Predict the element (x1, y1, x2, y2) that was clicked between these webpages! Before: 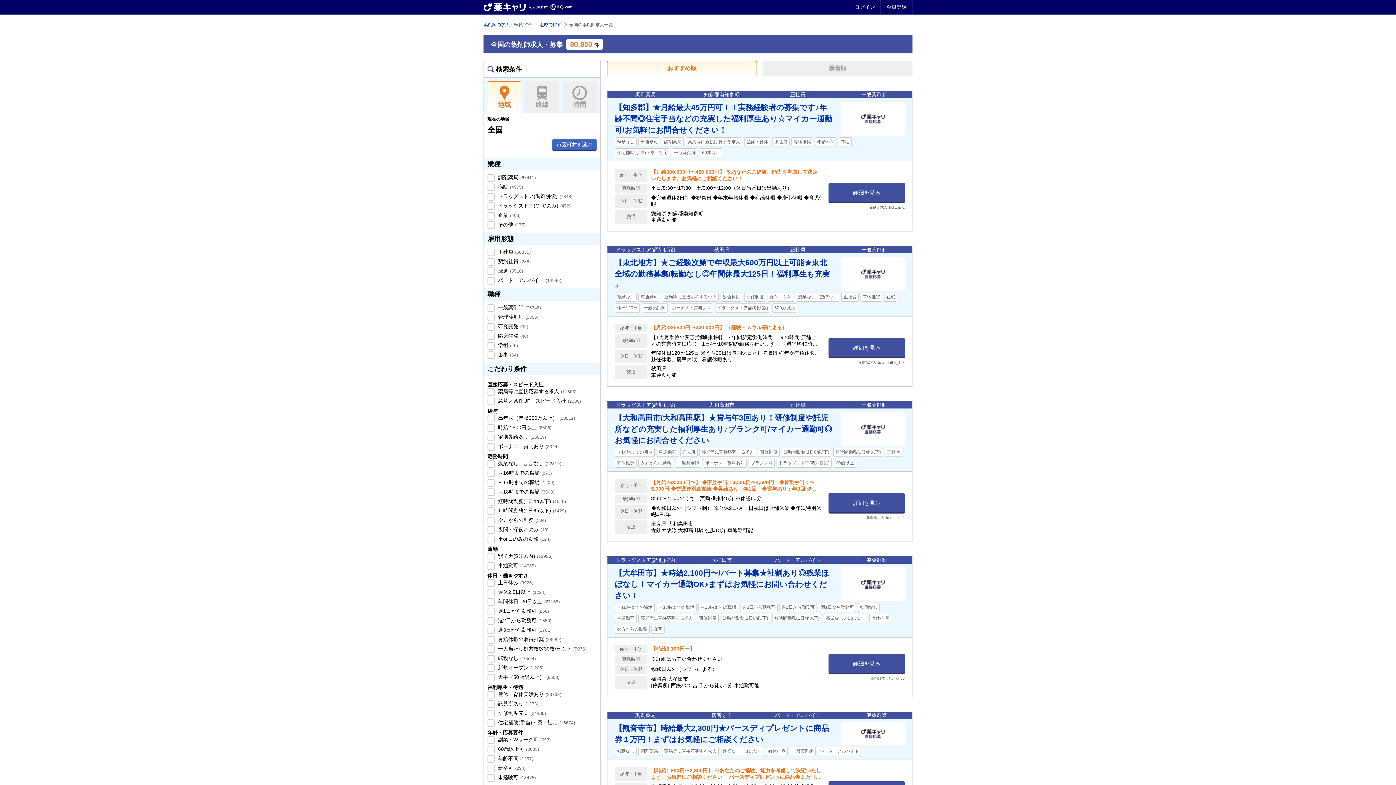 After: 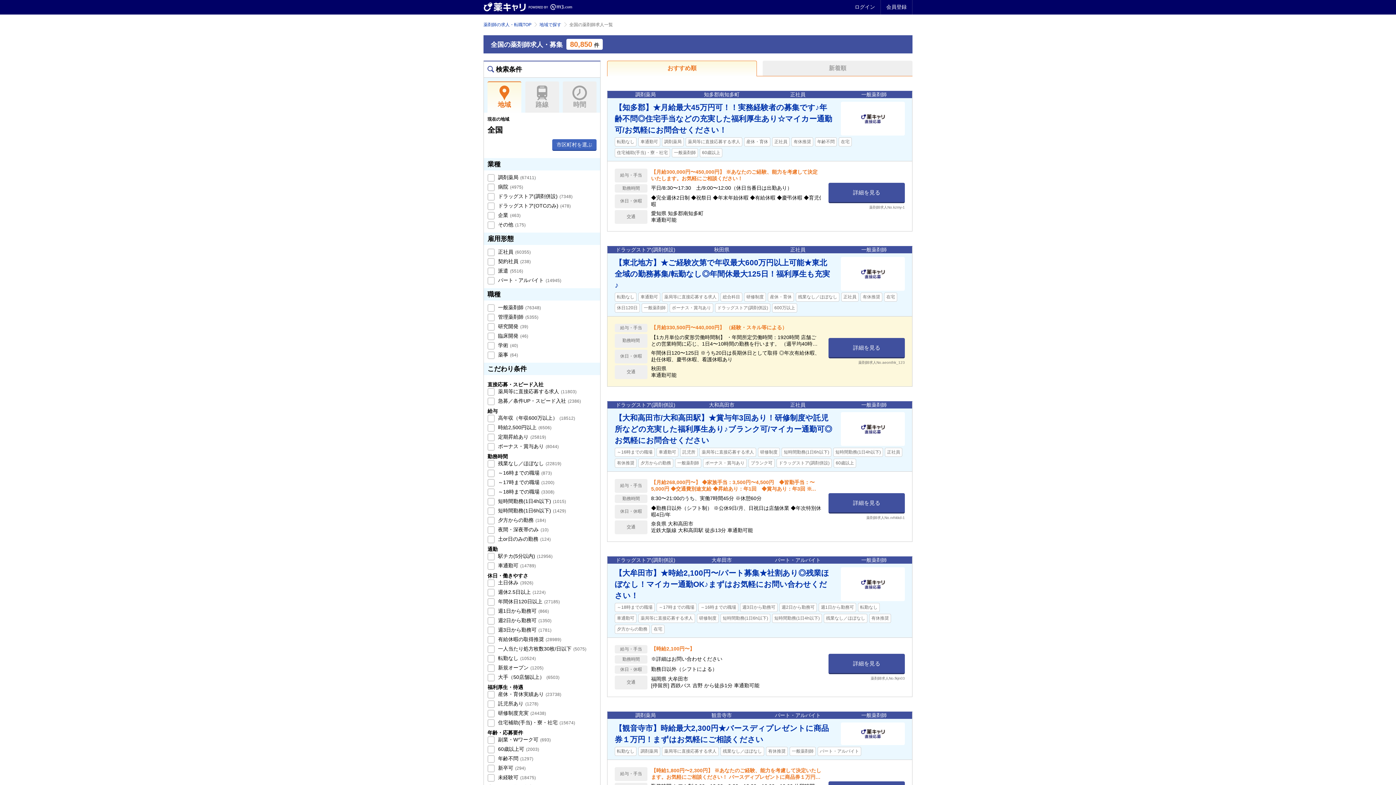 Action: label: 給与・手当	
【月給330,500円〜440,000円】 （経験・スキル等による）

勤務時間	
【1カ月単位の変形労働時間制】 ・年間所定労働時間：1920時間 店舗ごとの営業時間に応じ、1日4〜10時間の勤務を行います。 （週平均40時間、1日平均8時間勤務） ※休憩60分間

休日・休暇	
年間休日120〜125日 ※うち20日は長期休日として取得 ◎年次有給休暇、赴任休暇、慶弔休暇、看護休暇あり

交通	
秋田県
車通勤可能 bbox: (614, 322, 821, 381)